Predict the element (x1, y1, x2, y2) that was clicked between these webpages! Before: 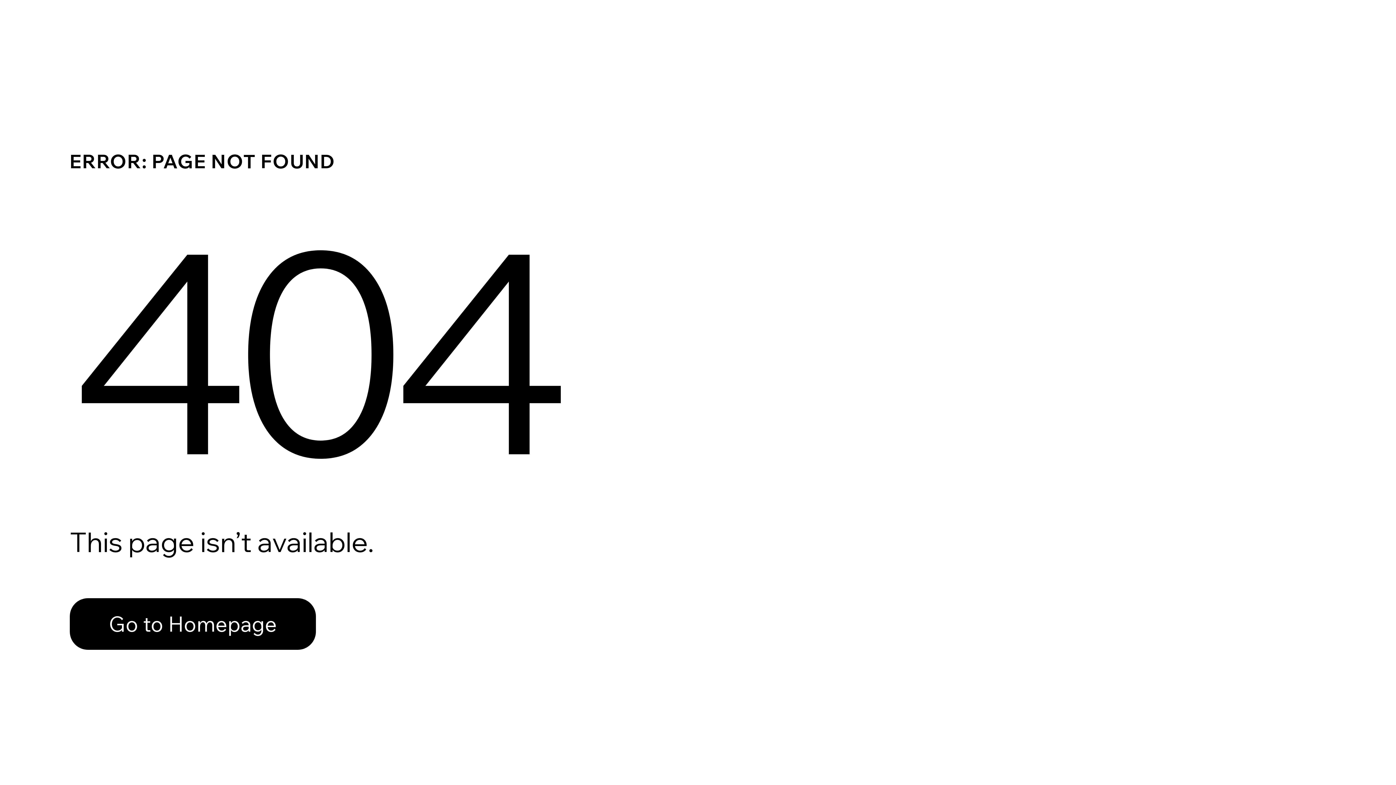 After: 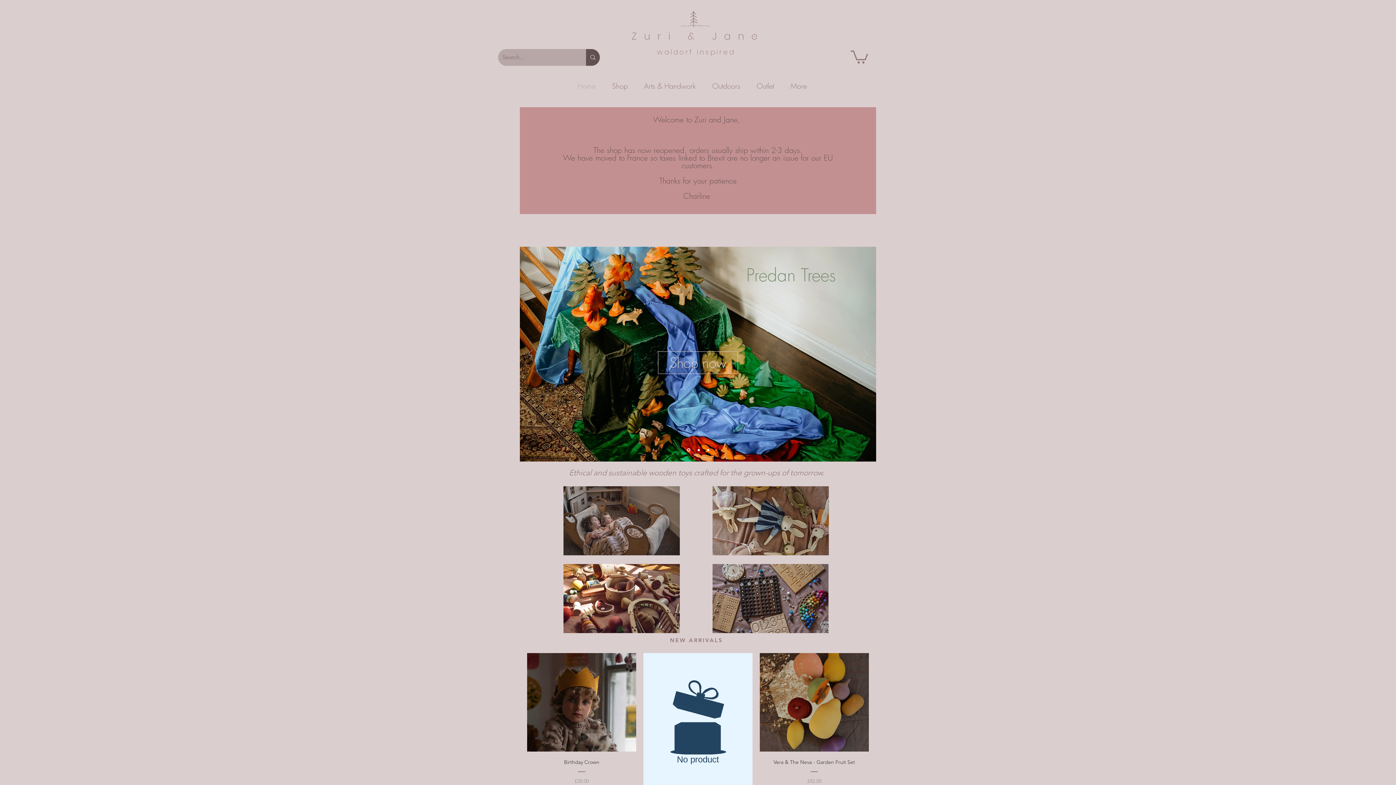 Action: bbox: (69, 582, 768, 659) label: Go to Homepage